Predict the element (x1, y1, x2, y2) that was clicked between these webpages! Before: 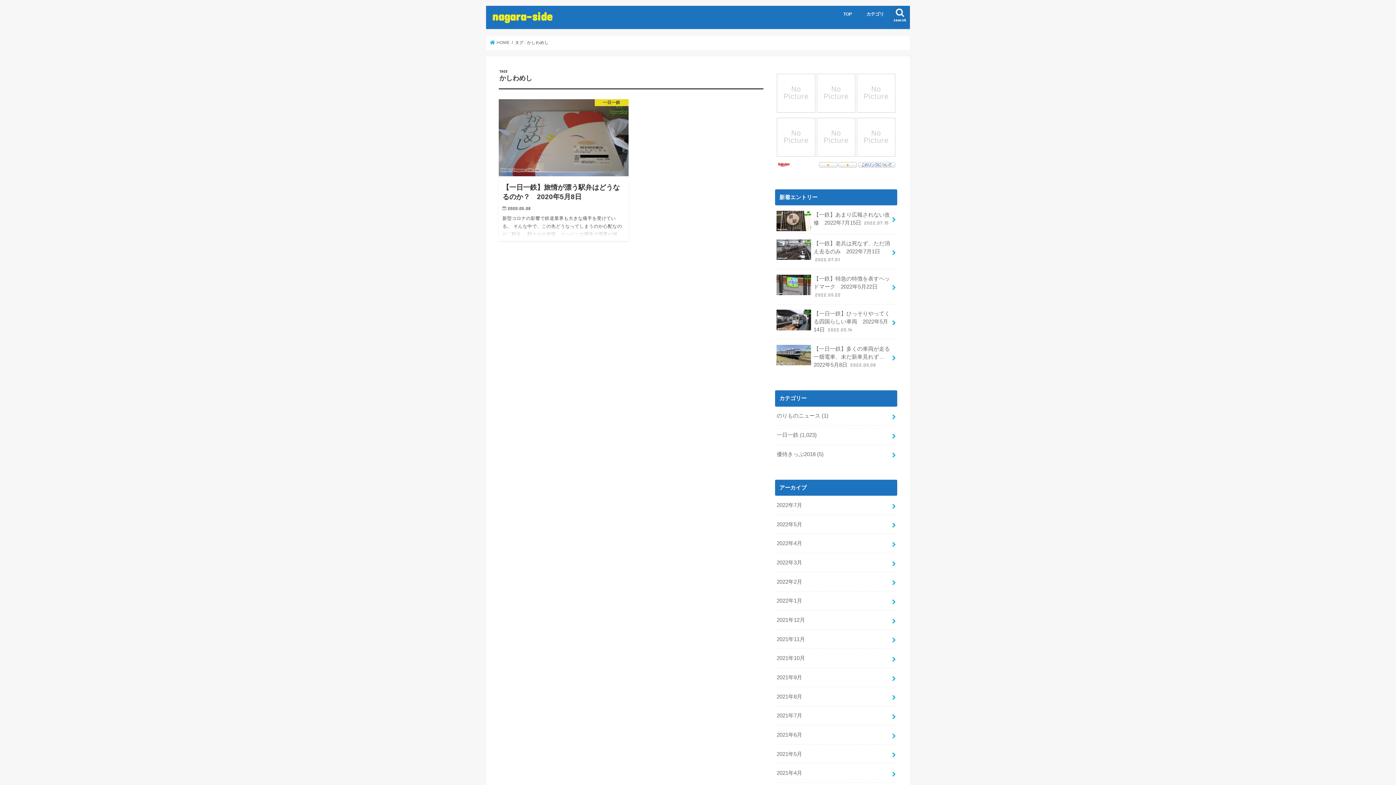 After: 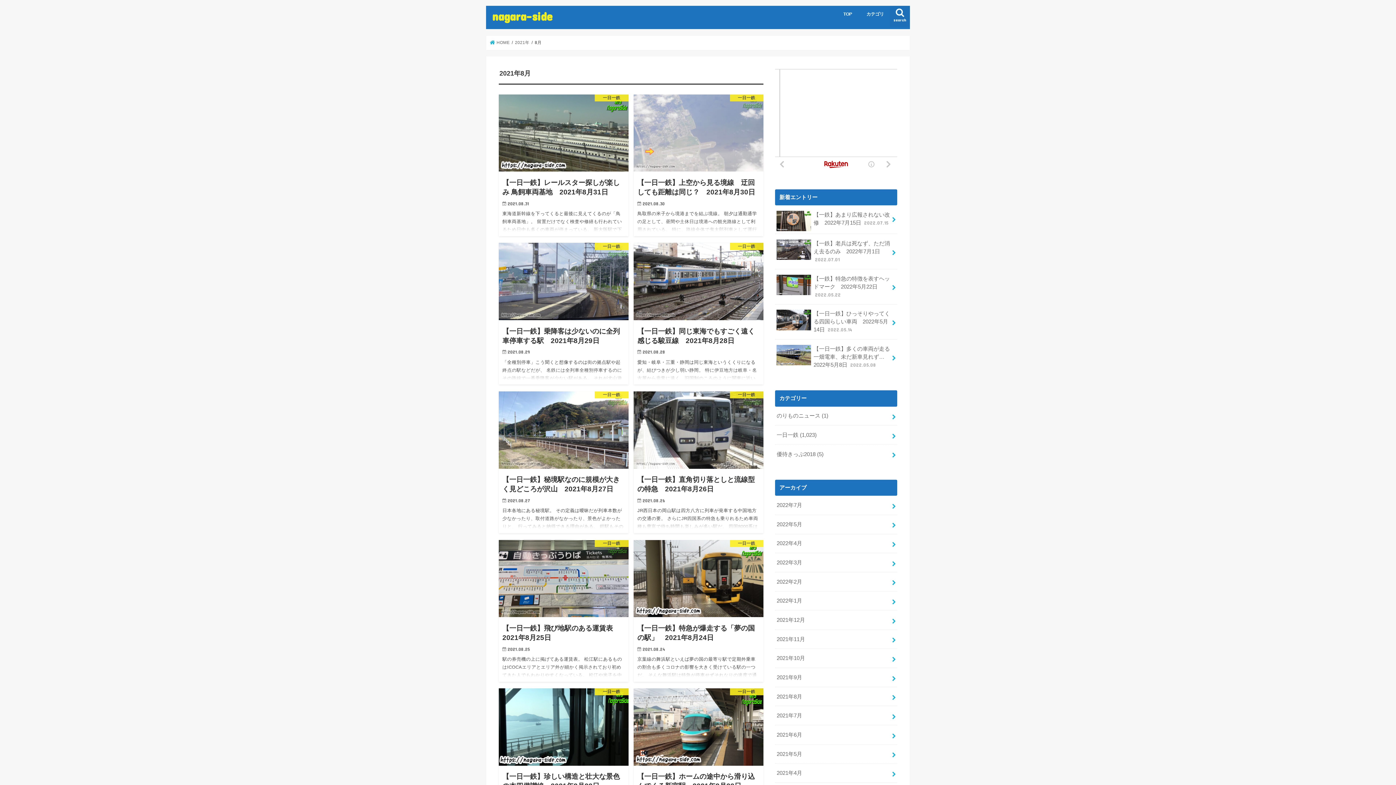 Action: bbox: (775, 687, 897, 706) label: 2021年8月